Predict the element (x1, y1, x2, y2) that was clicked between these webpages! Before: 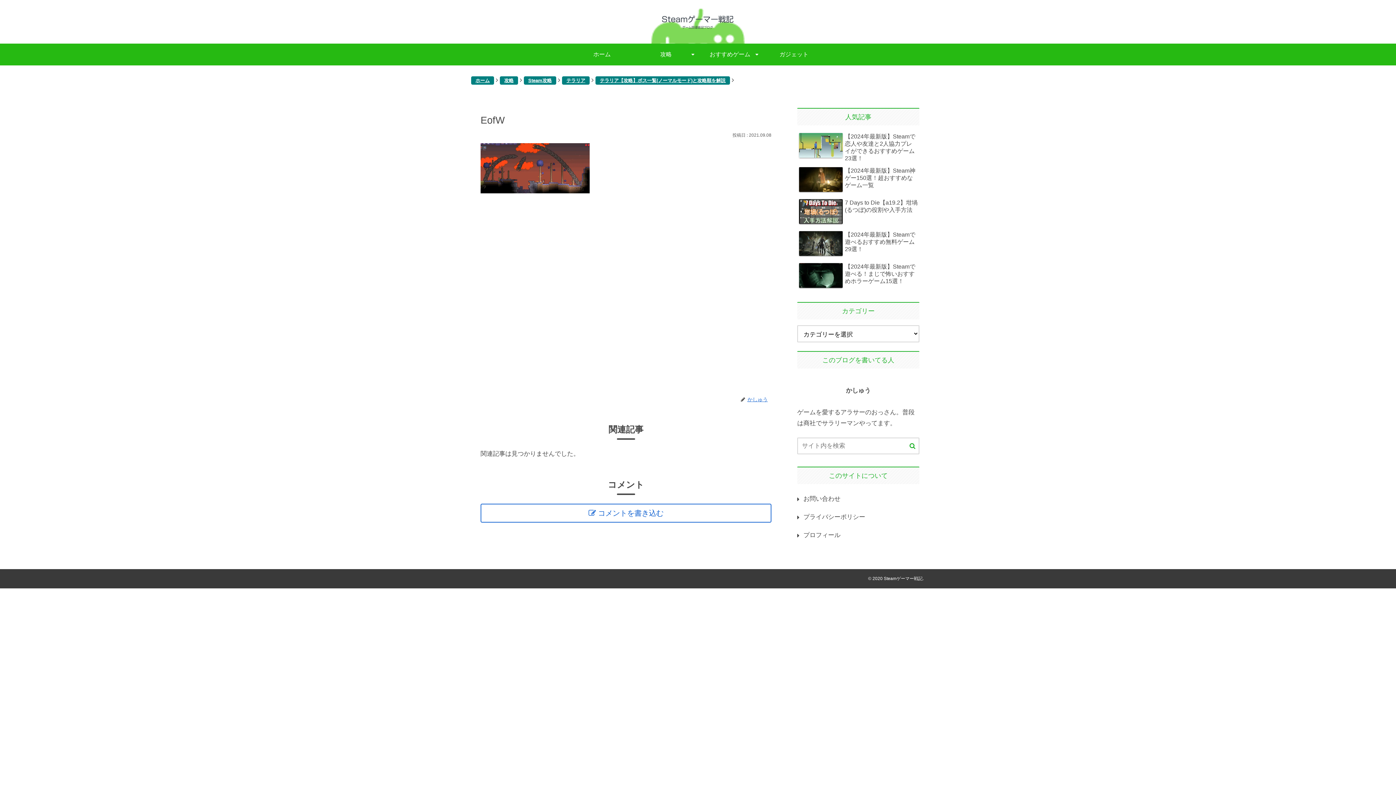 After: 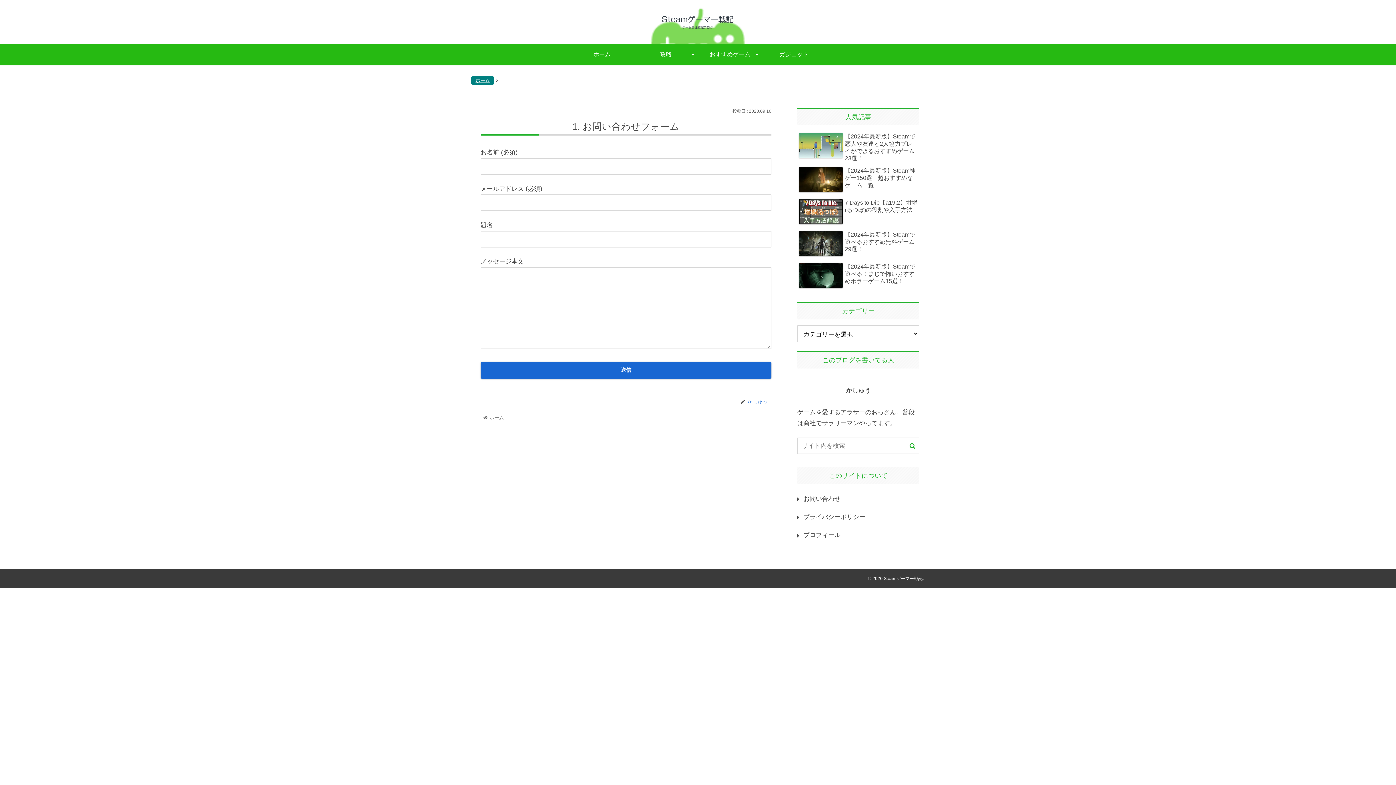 Action: label: お問い合わせ bbox: (797, 490, 919, 508)